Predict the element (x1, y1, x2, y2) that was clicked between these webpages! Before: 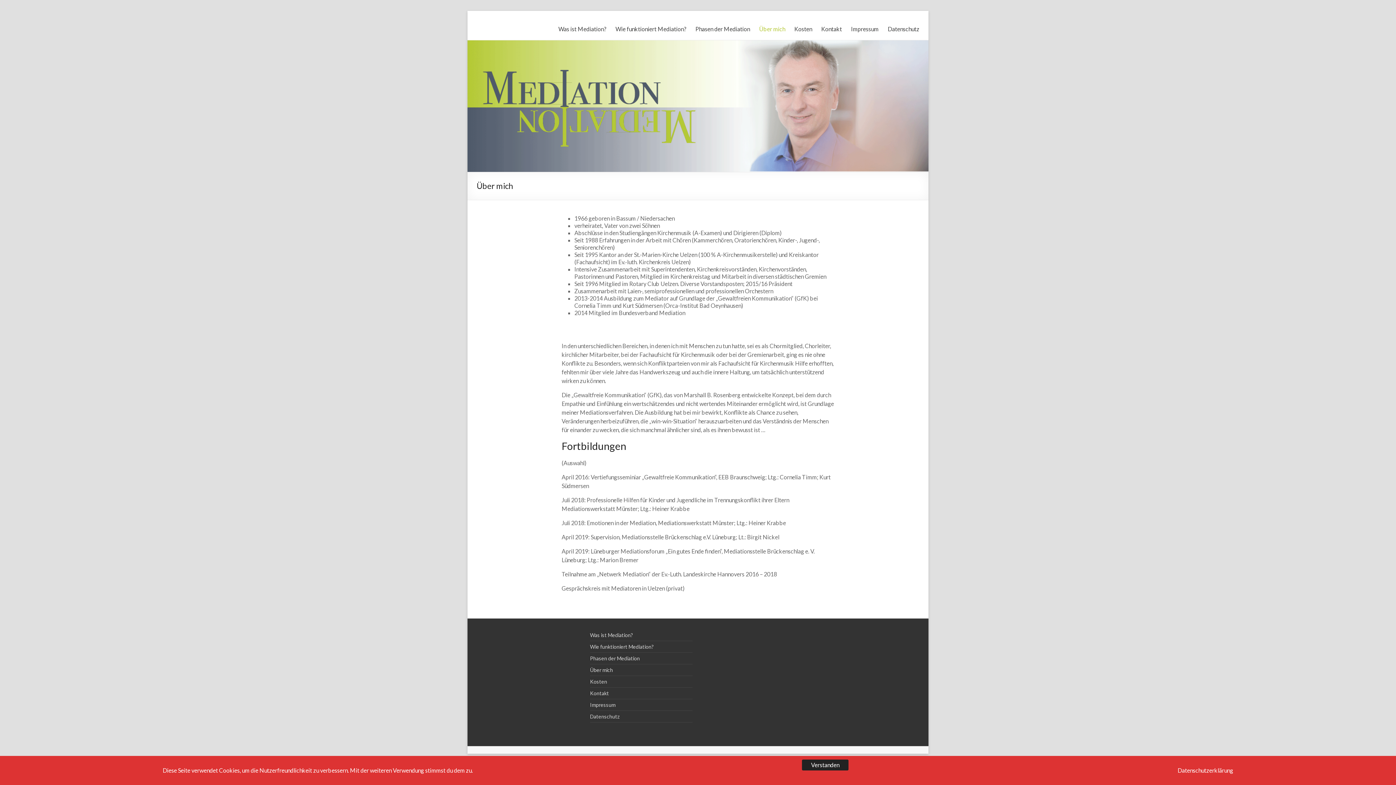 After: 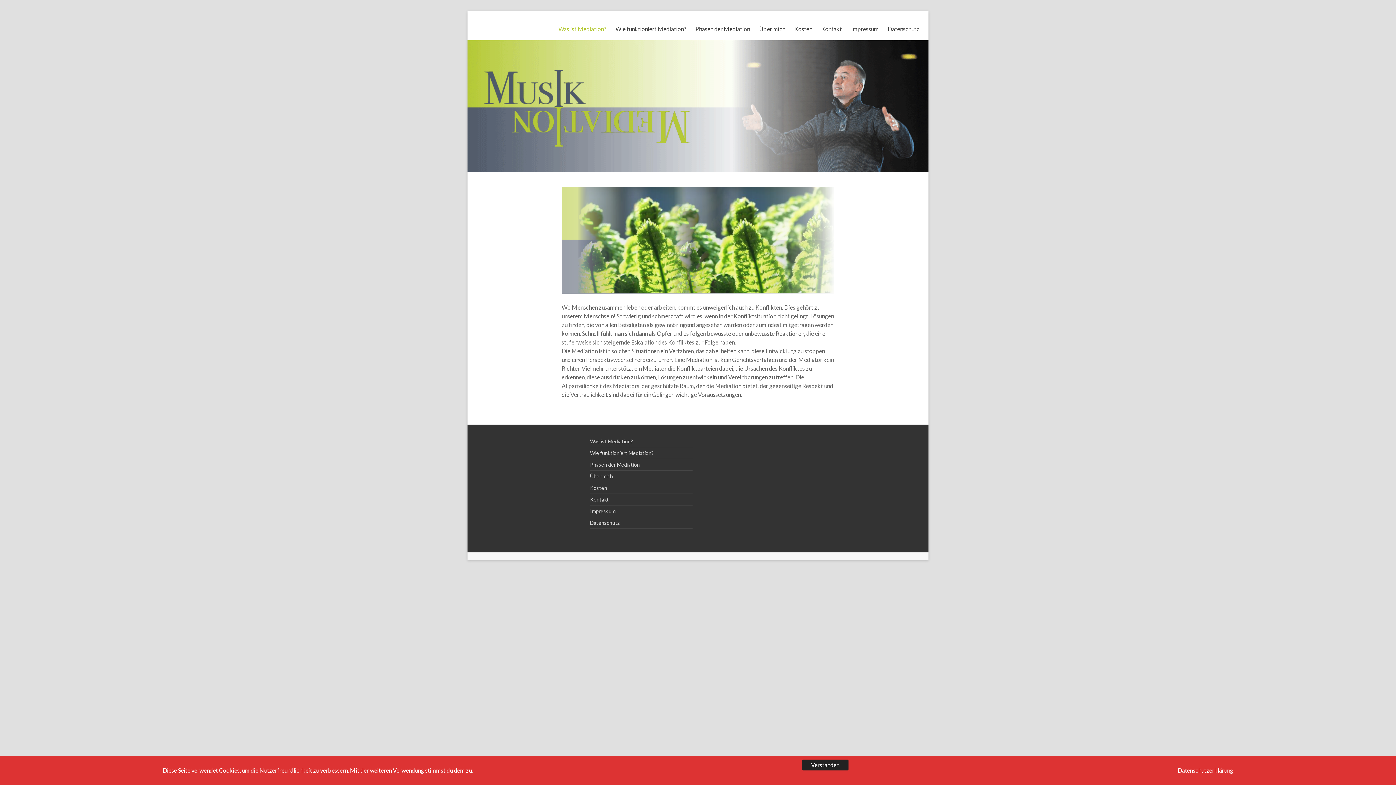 Action: bbox: (558, 23, 606, 34) label: Was ist Mediation?